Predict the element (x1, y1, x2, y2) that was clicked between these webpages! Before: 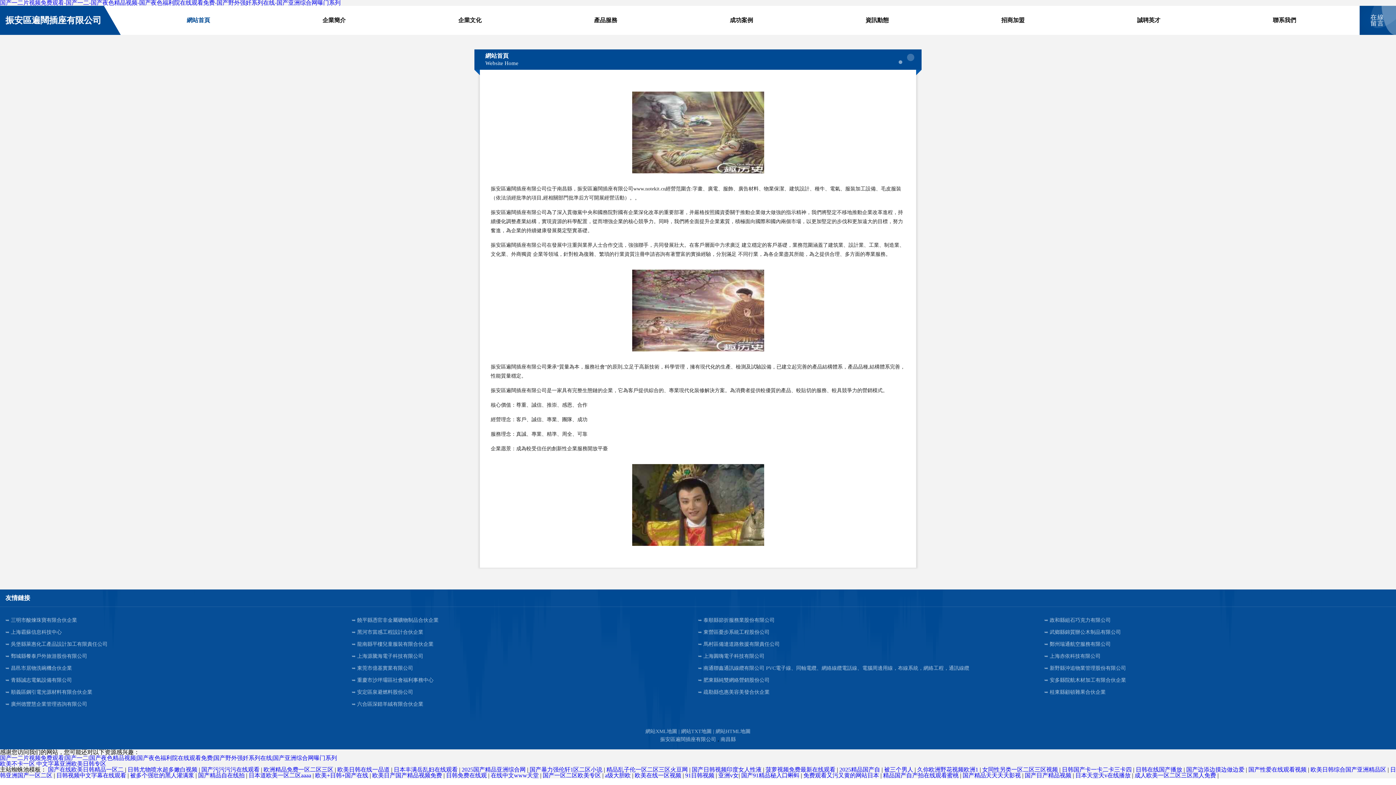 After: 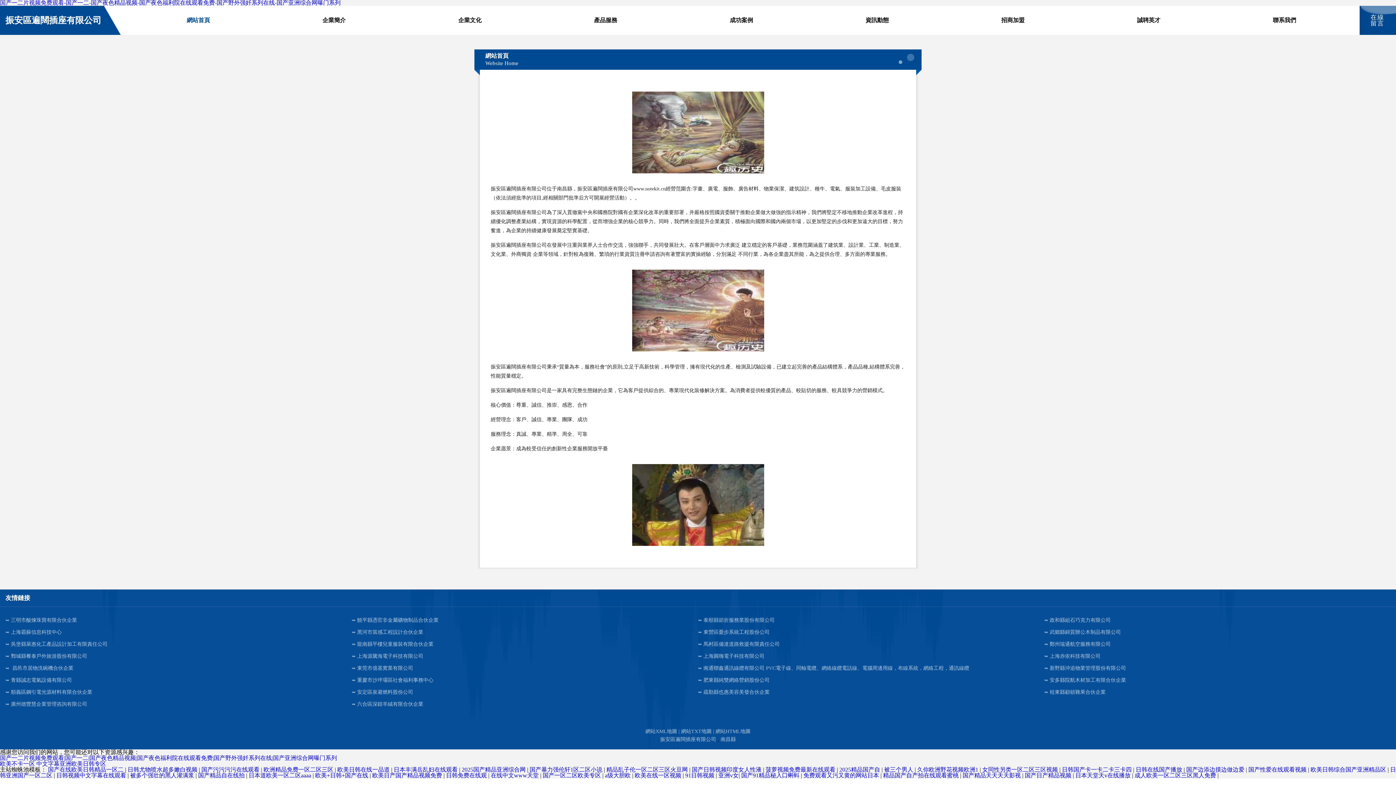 Action: label: 昌邑市居物洗碗機合伙企業 bbox: (5, 662, 351, 674)